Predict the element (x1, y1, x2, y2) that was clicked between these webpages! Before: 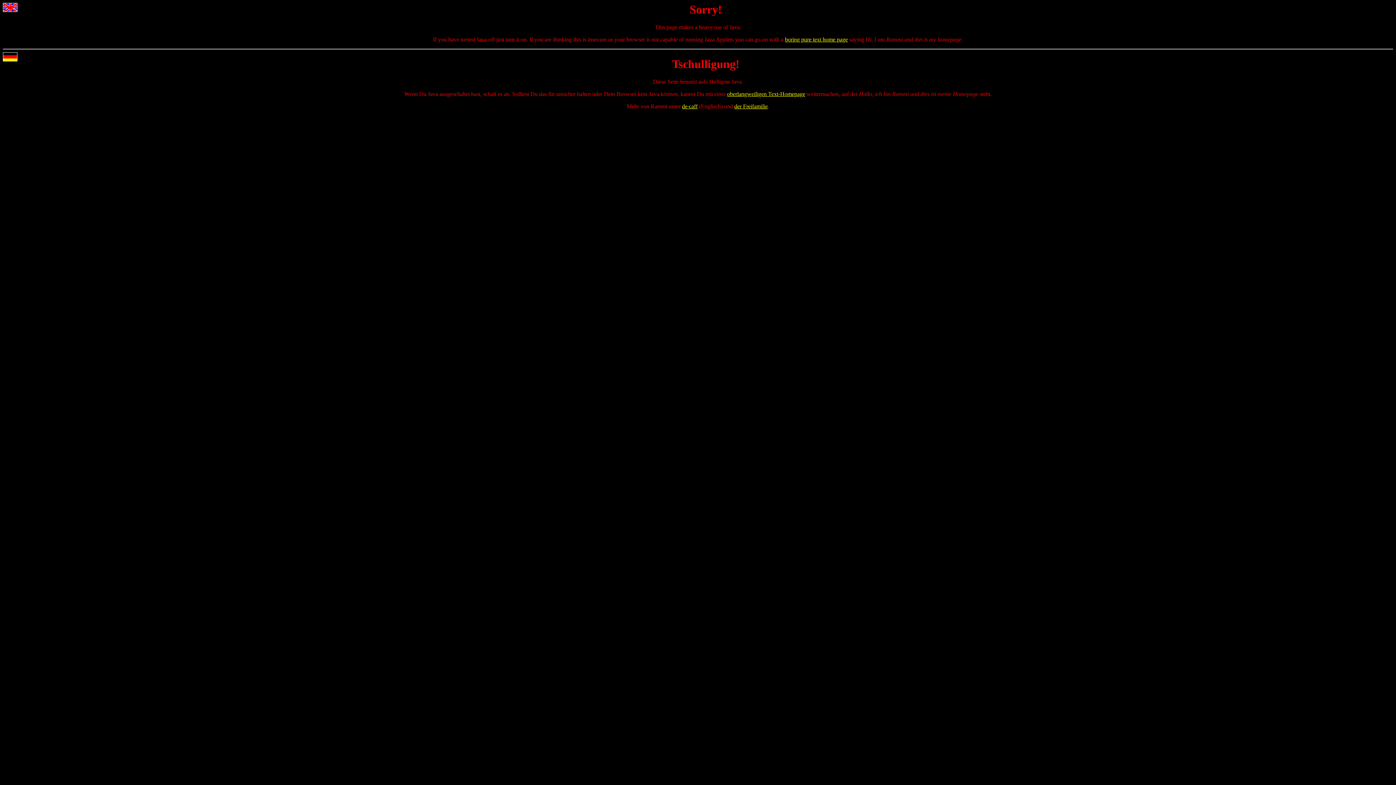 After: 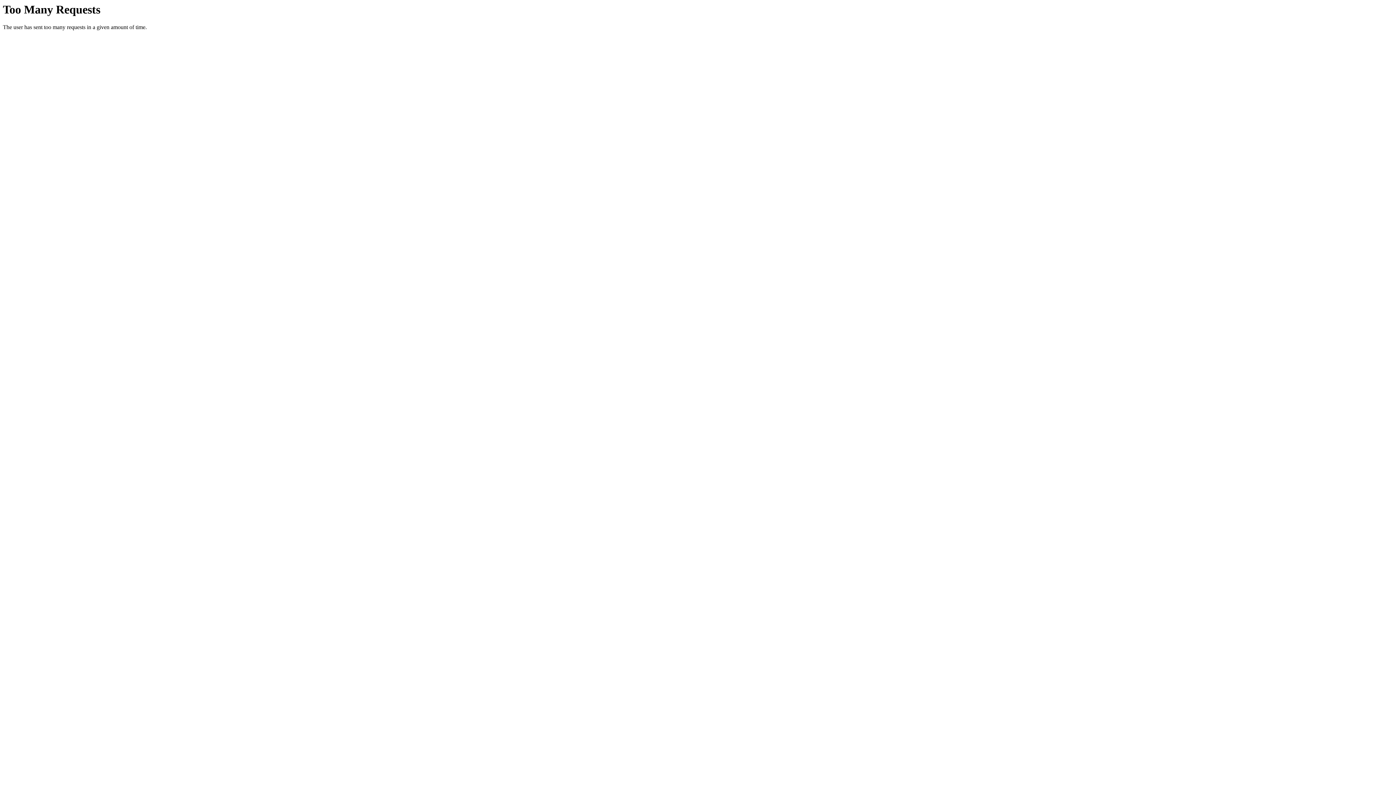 Action: bbox: (682, 103, 697, 109) label: de·caff